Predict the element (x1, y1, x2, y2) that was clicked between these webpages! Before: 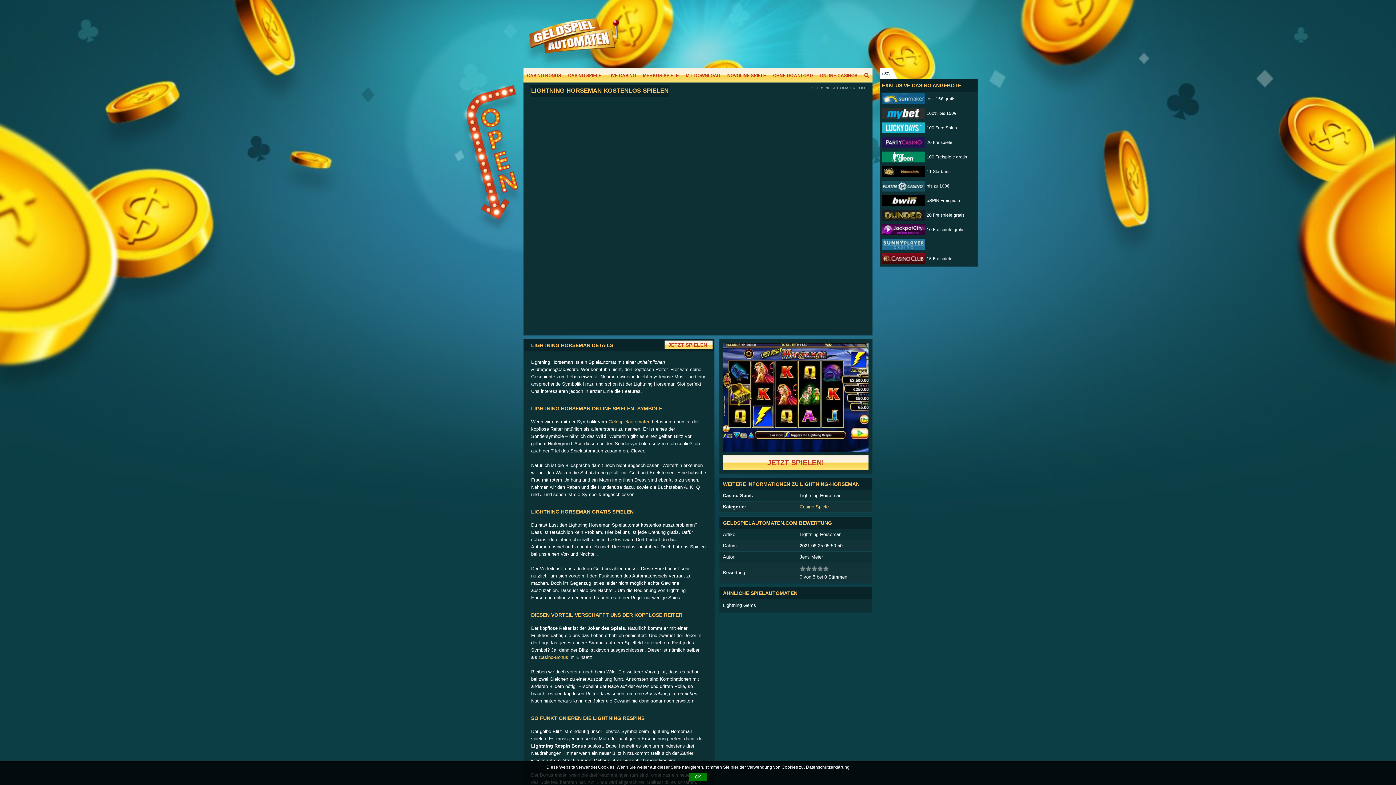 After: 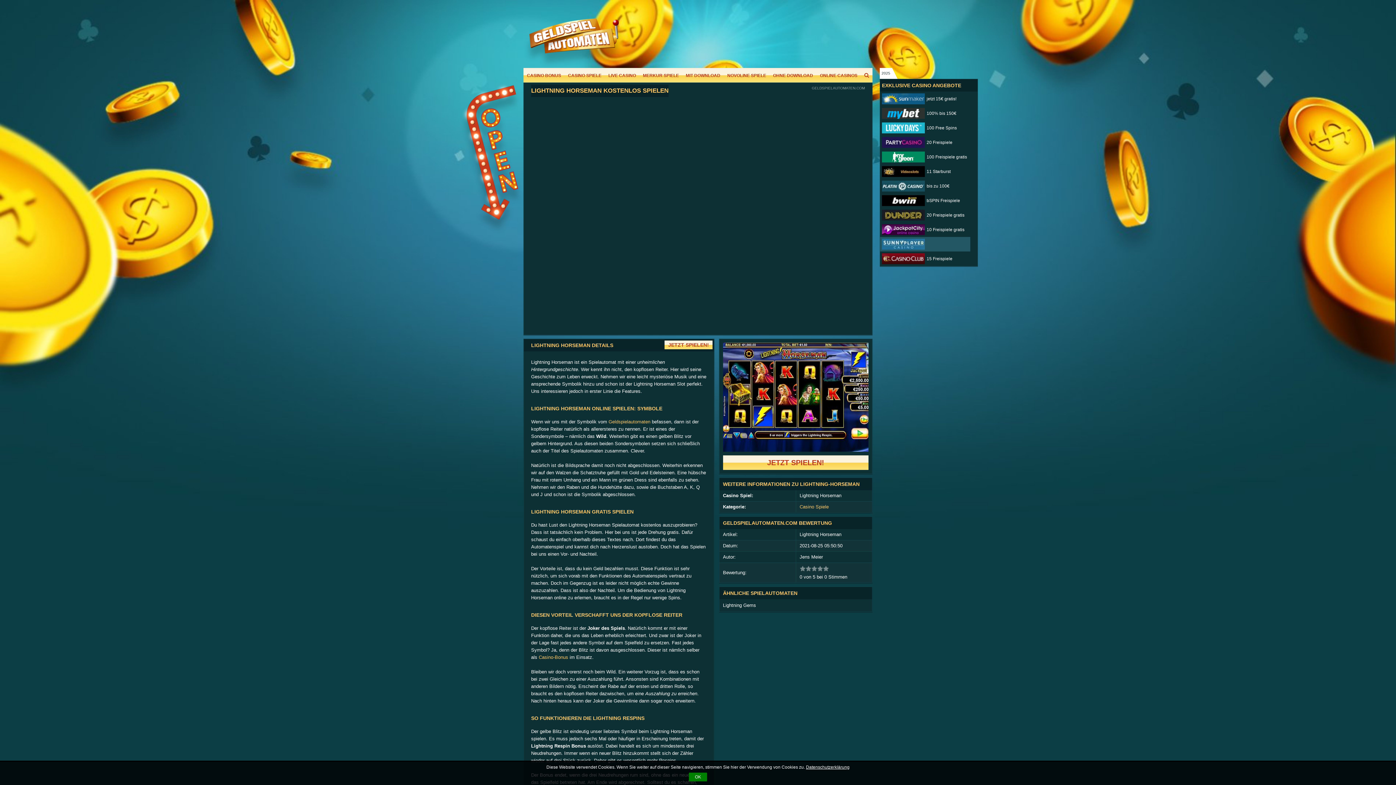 Action: bbox: (880, 237, 970, 251)